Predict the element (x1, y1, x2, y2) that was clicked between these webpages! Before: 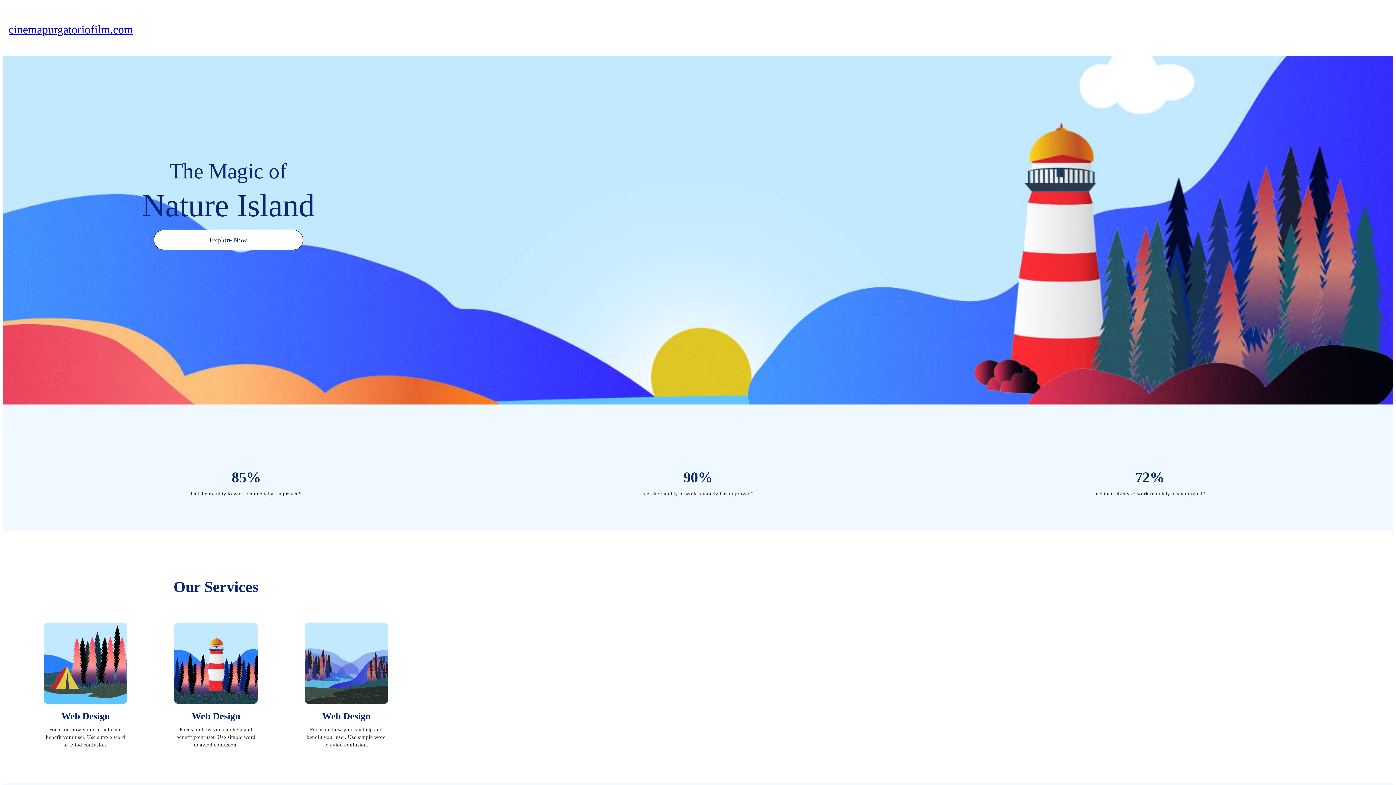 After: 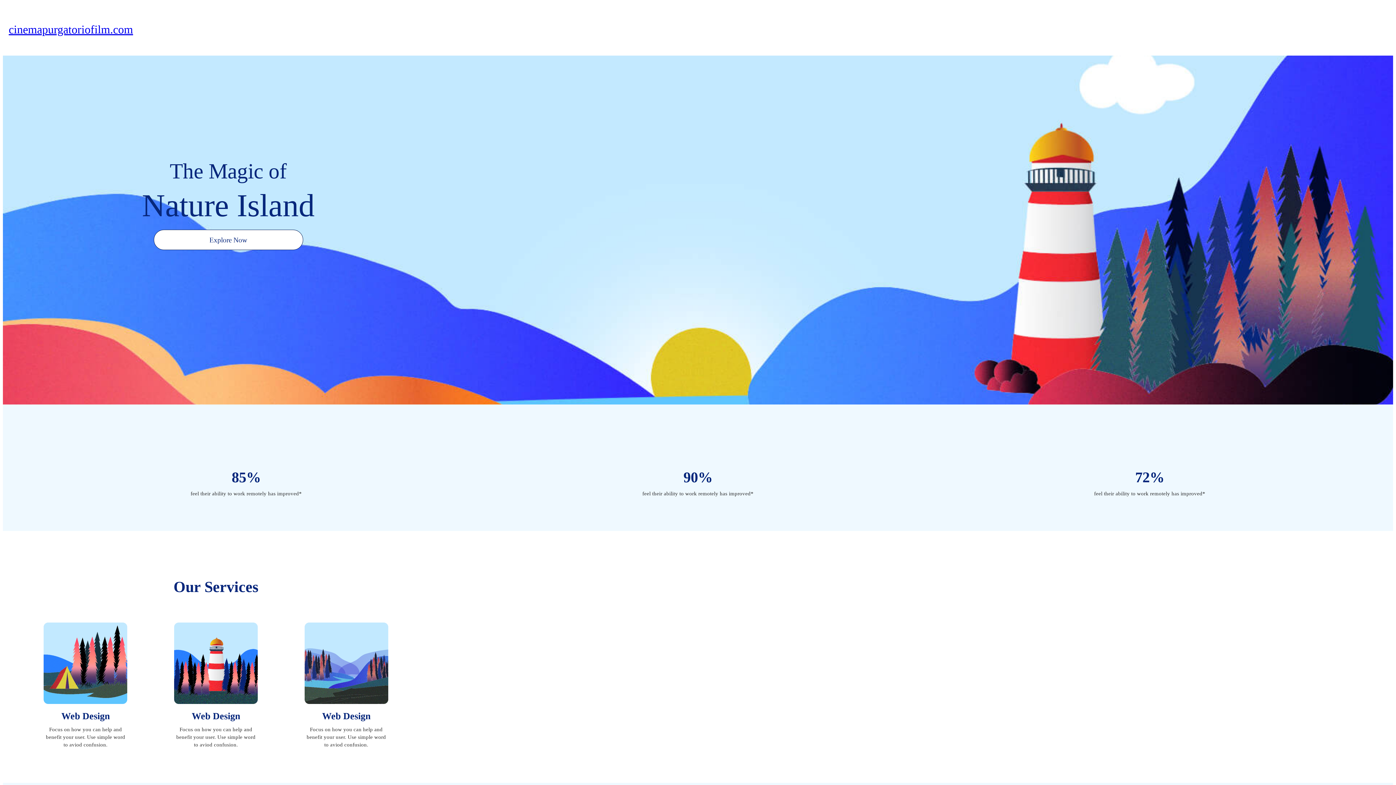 Action: label: Explore Now bbox: (153, 229, 303, 250)